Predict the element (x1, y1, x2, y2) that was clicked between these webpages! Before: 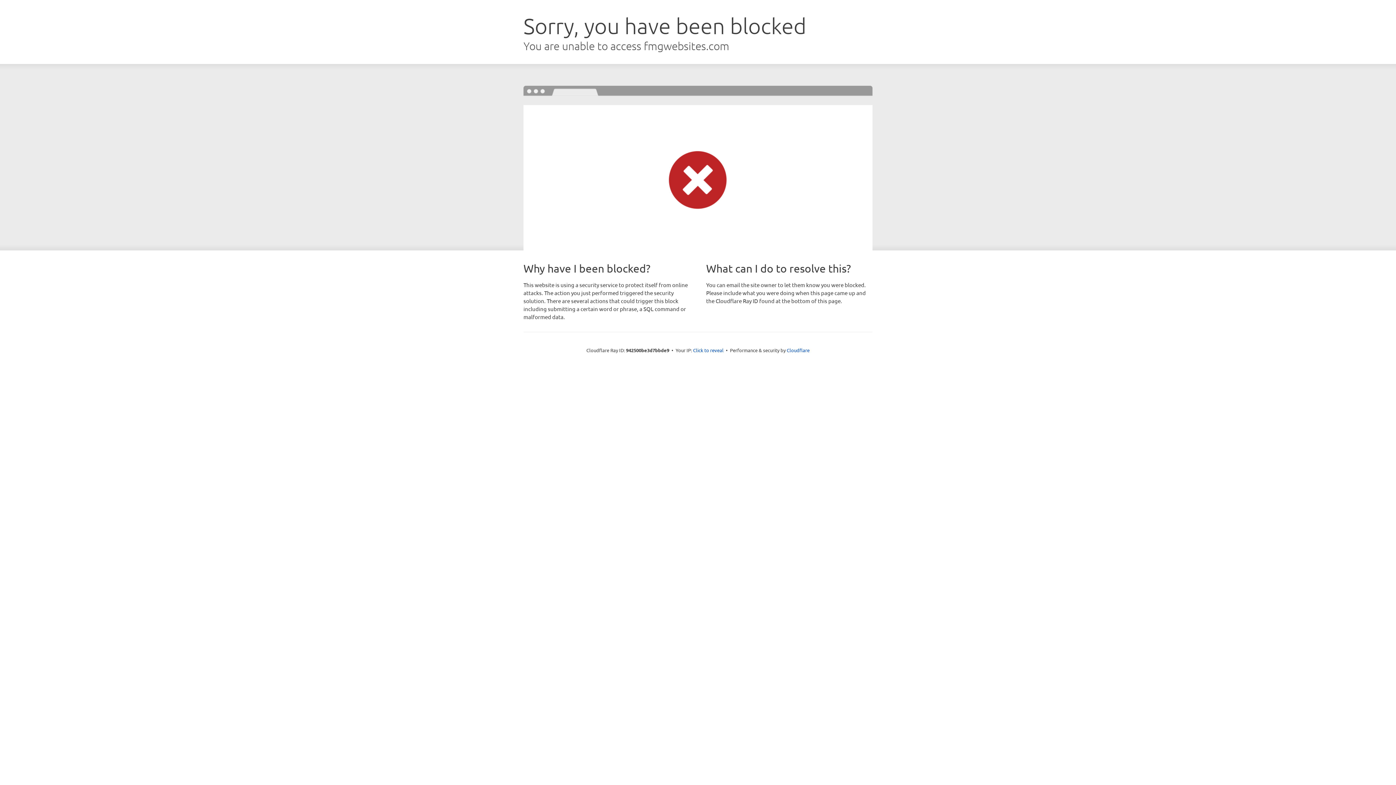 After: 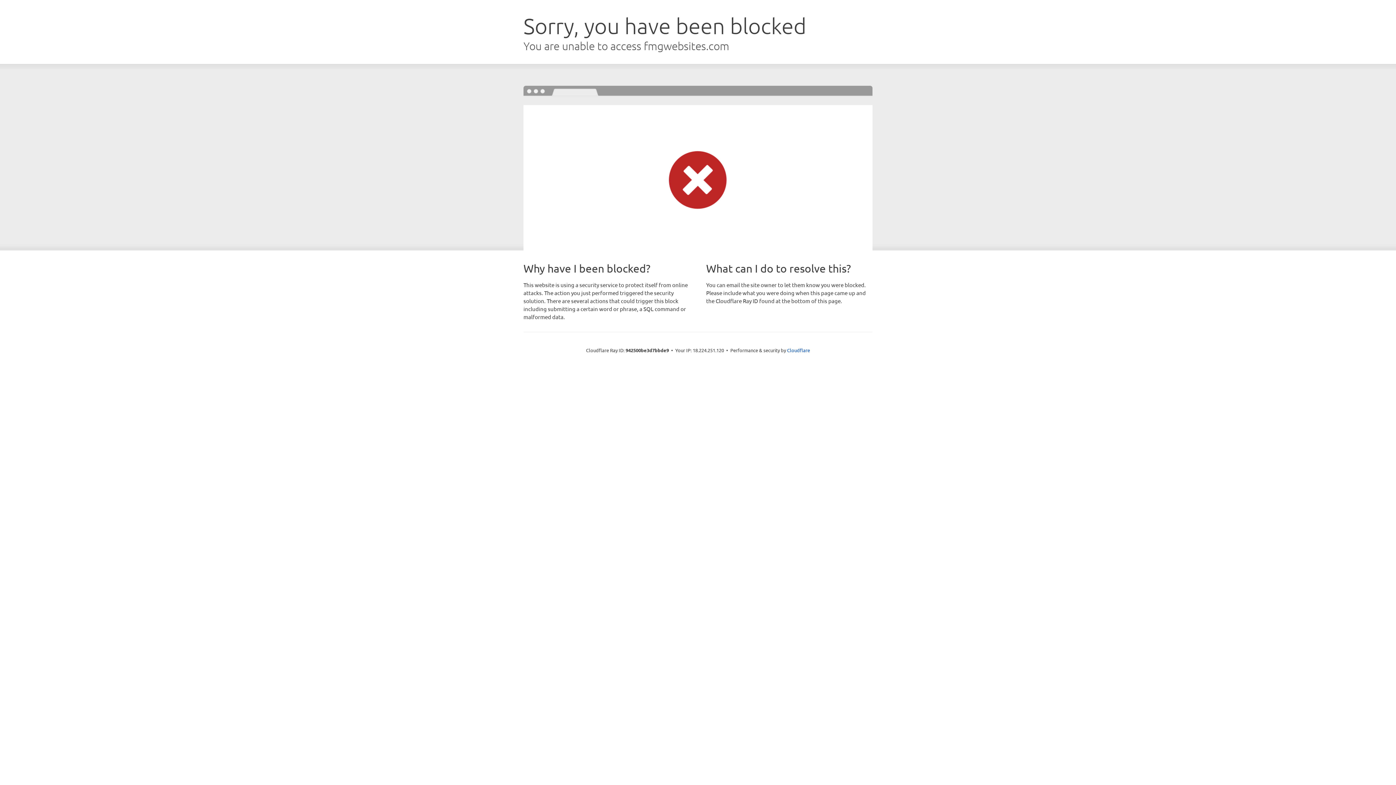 Action: bbox: (693, 346, 723, 353) label: Click to reveal